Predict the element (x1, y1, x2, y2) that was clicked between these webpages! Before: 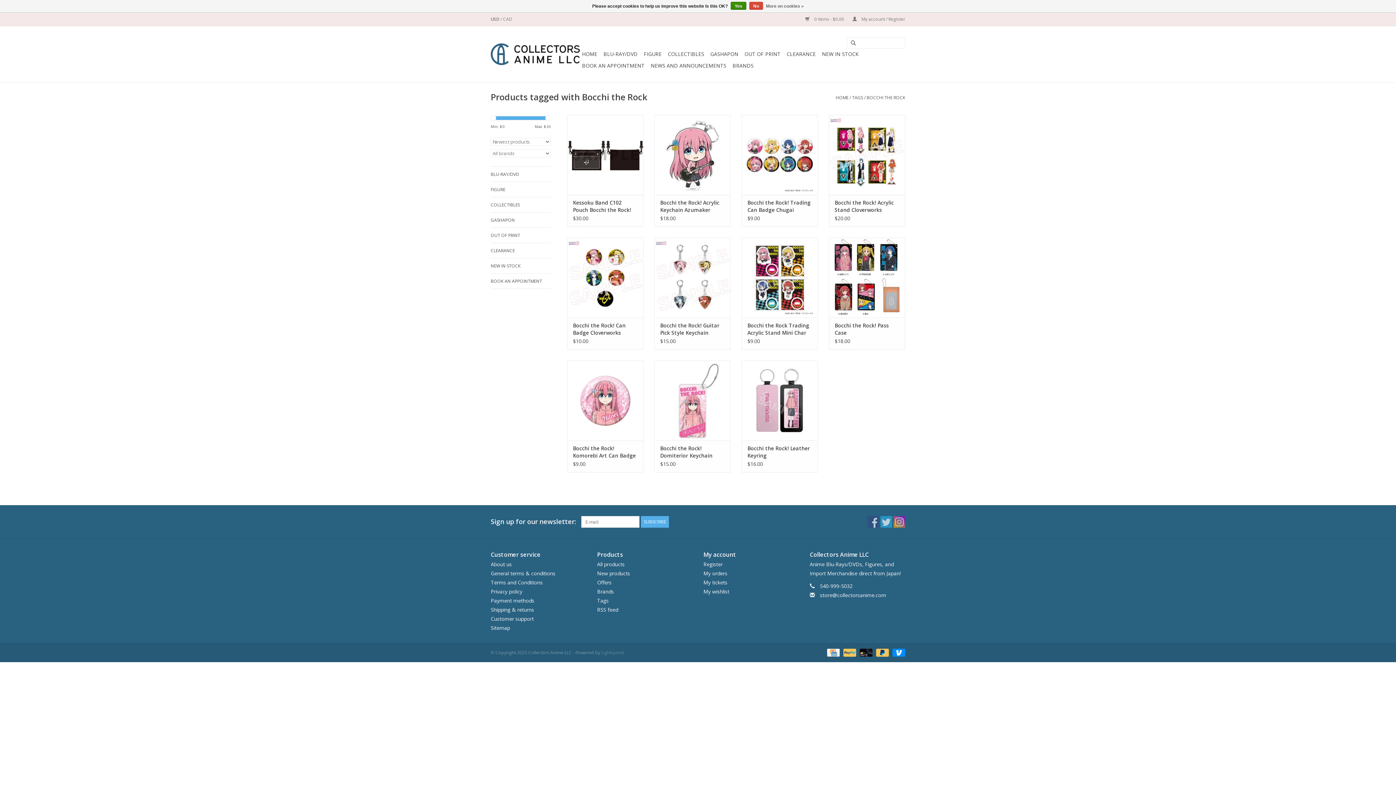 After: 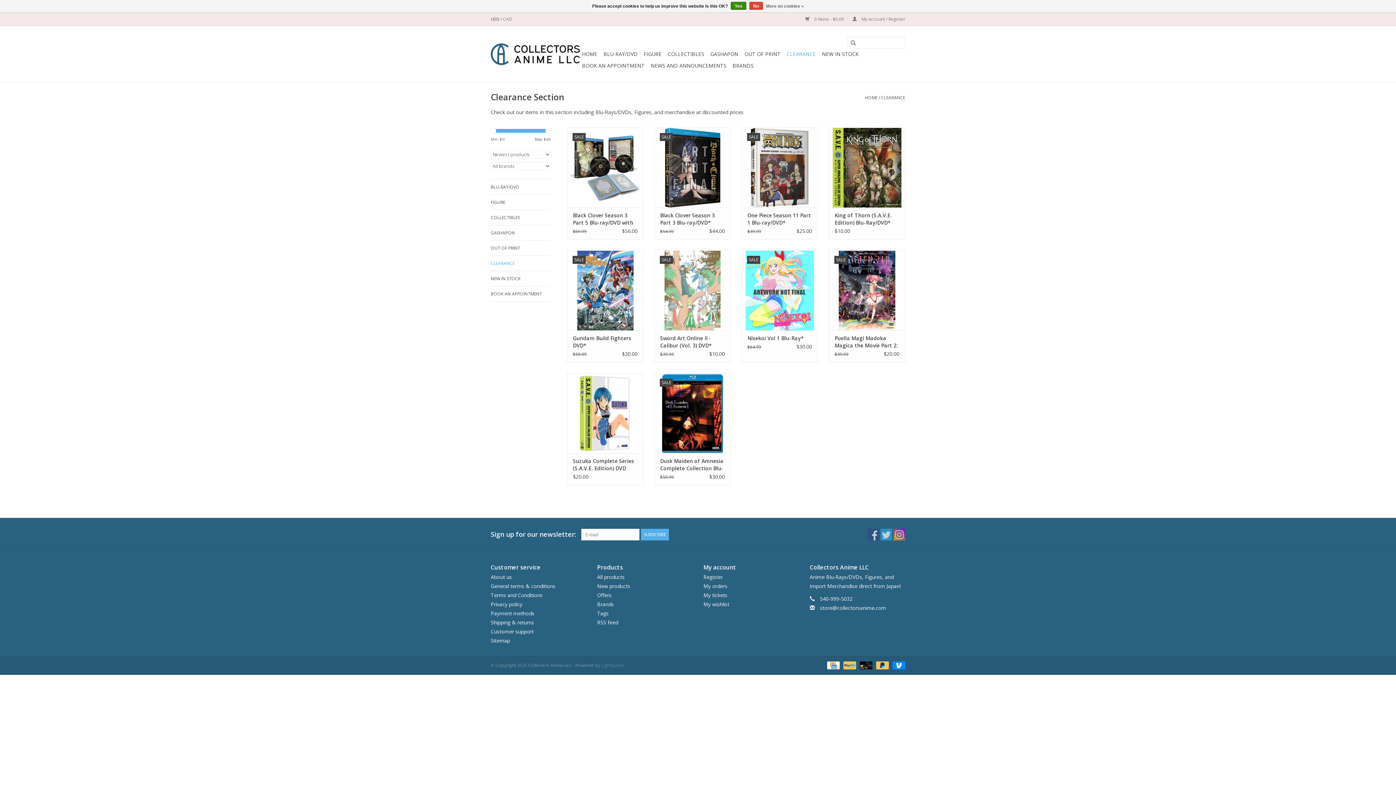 Action: label: CLEARANCE bbox: (490, 246, 550, 254)